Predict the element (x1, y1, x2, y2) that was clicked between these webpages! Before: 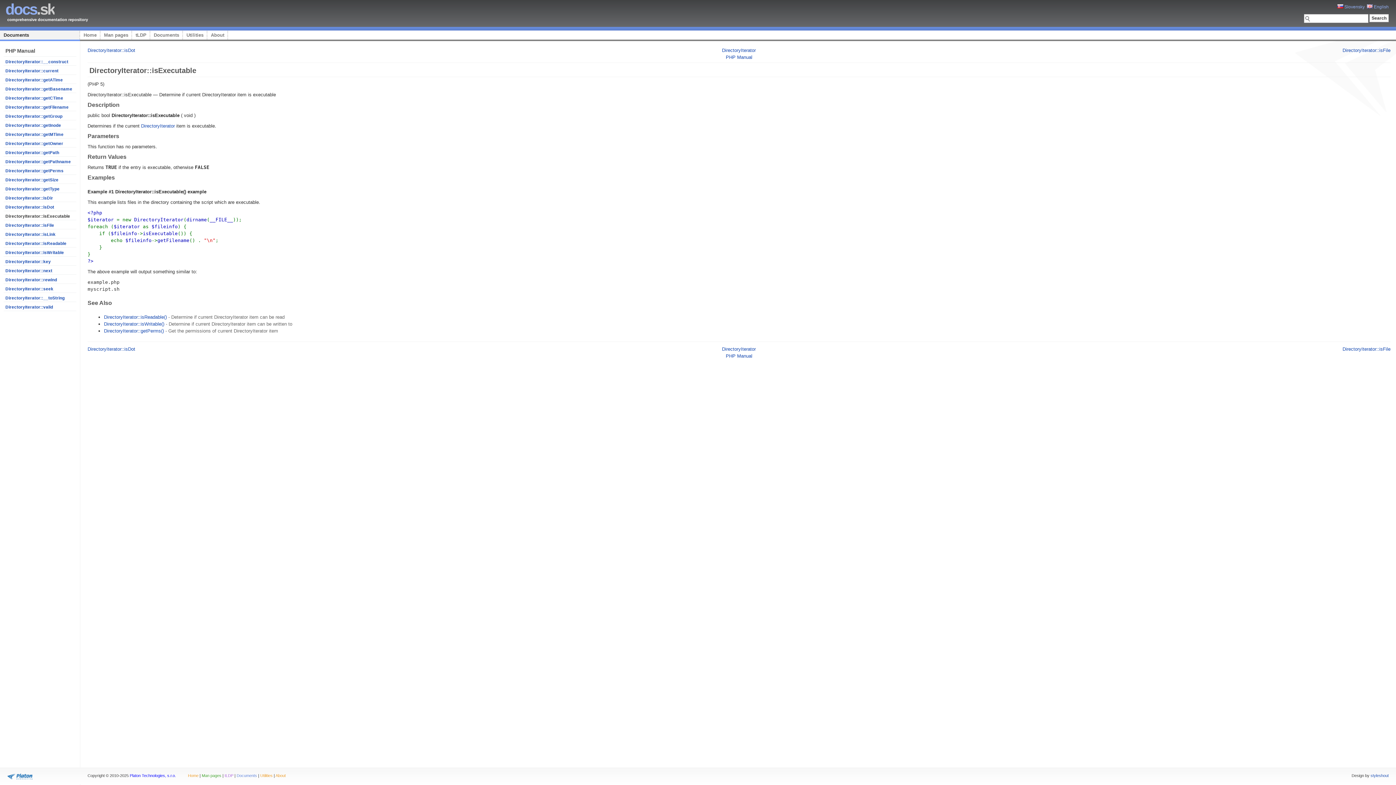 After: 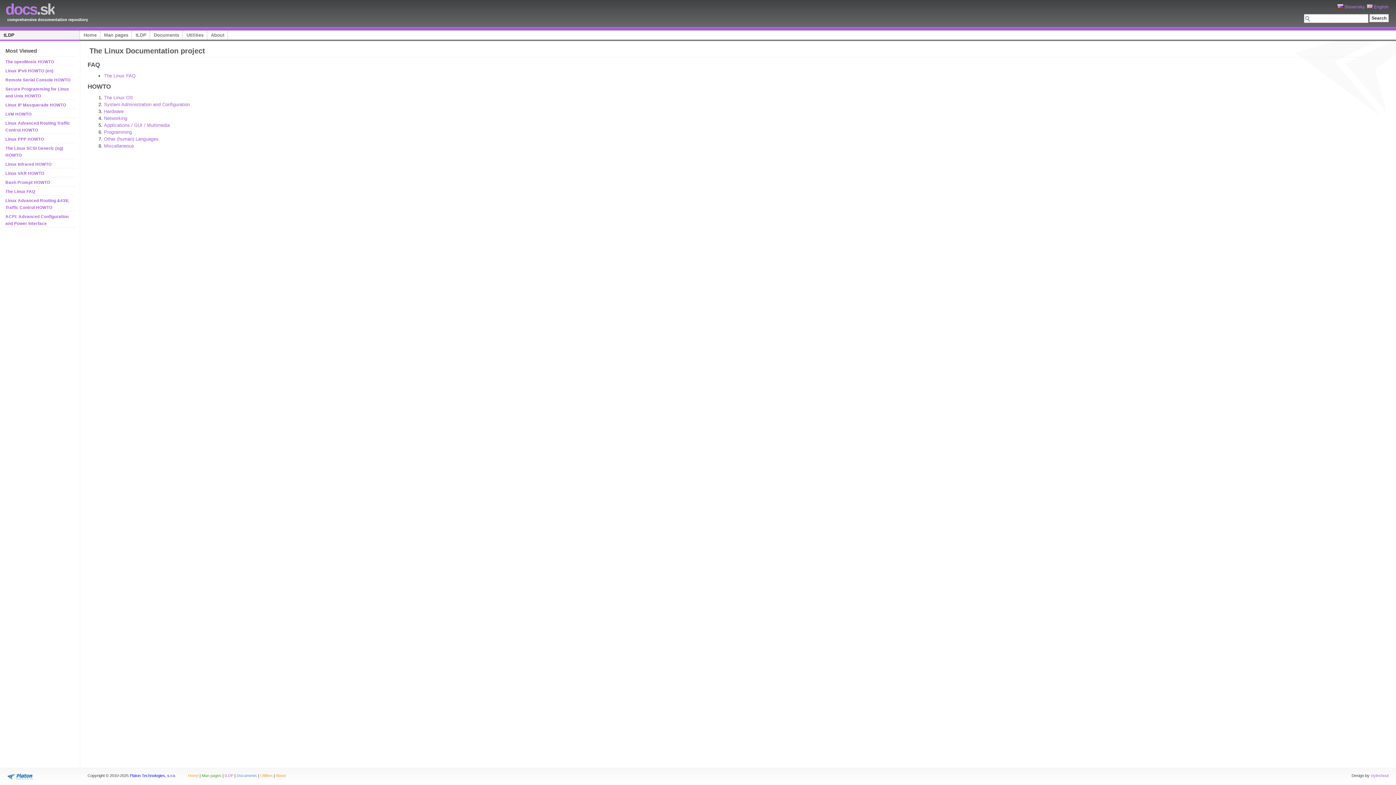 Action: bbox: (132, 30, 150, 41) label: tLDP